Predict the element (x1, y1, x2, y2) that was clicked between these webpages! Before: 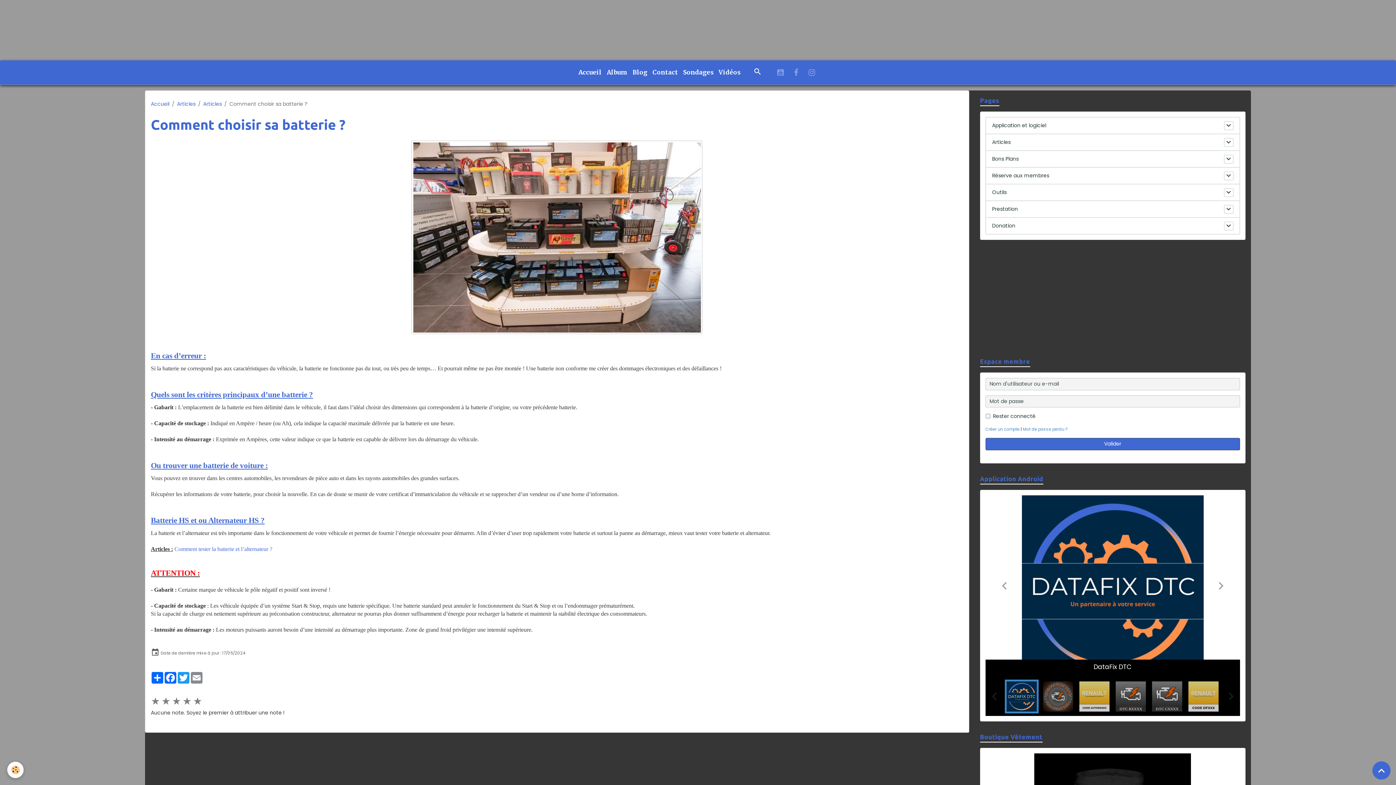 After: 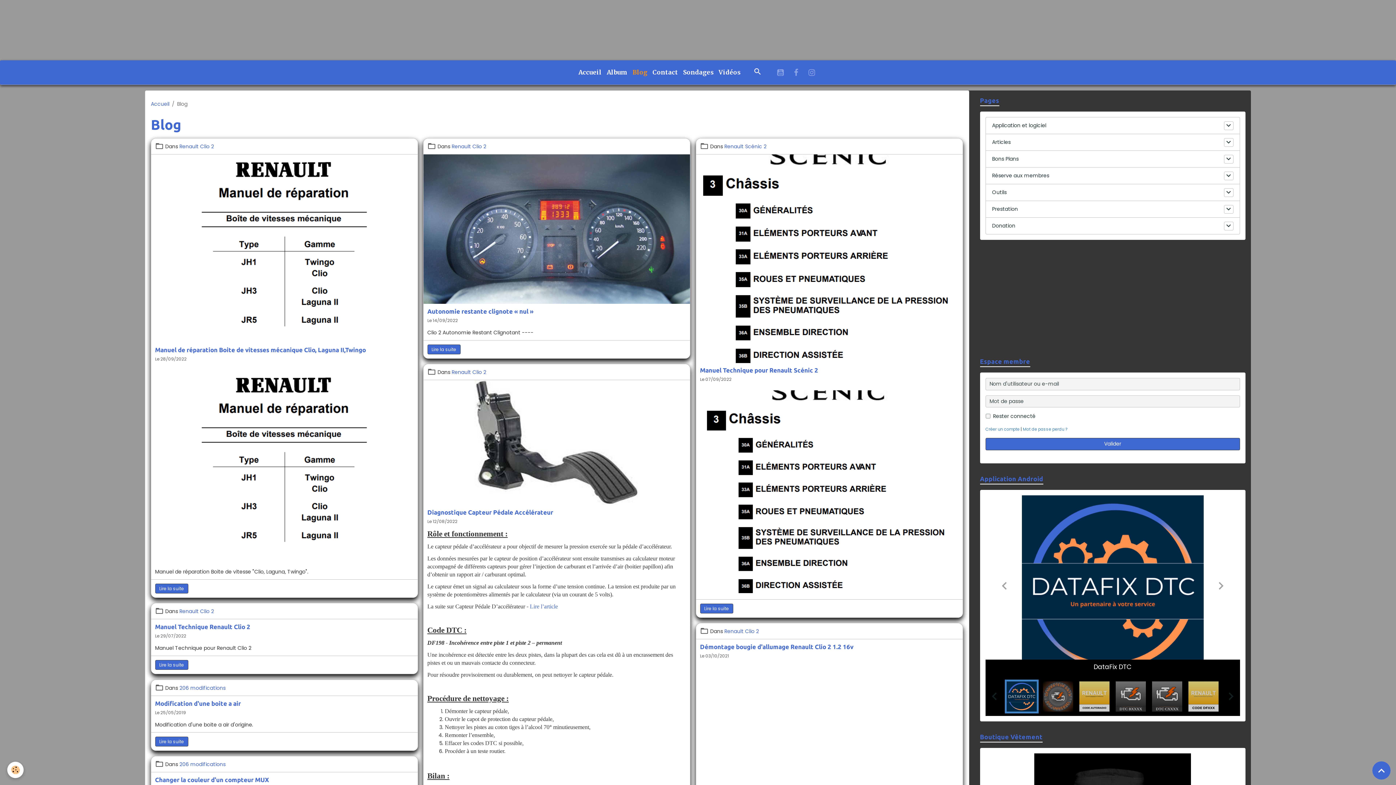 Action: label: Blog bbox: (630, 65, 650, 79)